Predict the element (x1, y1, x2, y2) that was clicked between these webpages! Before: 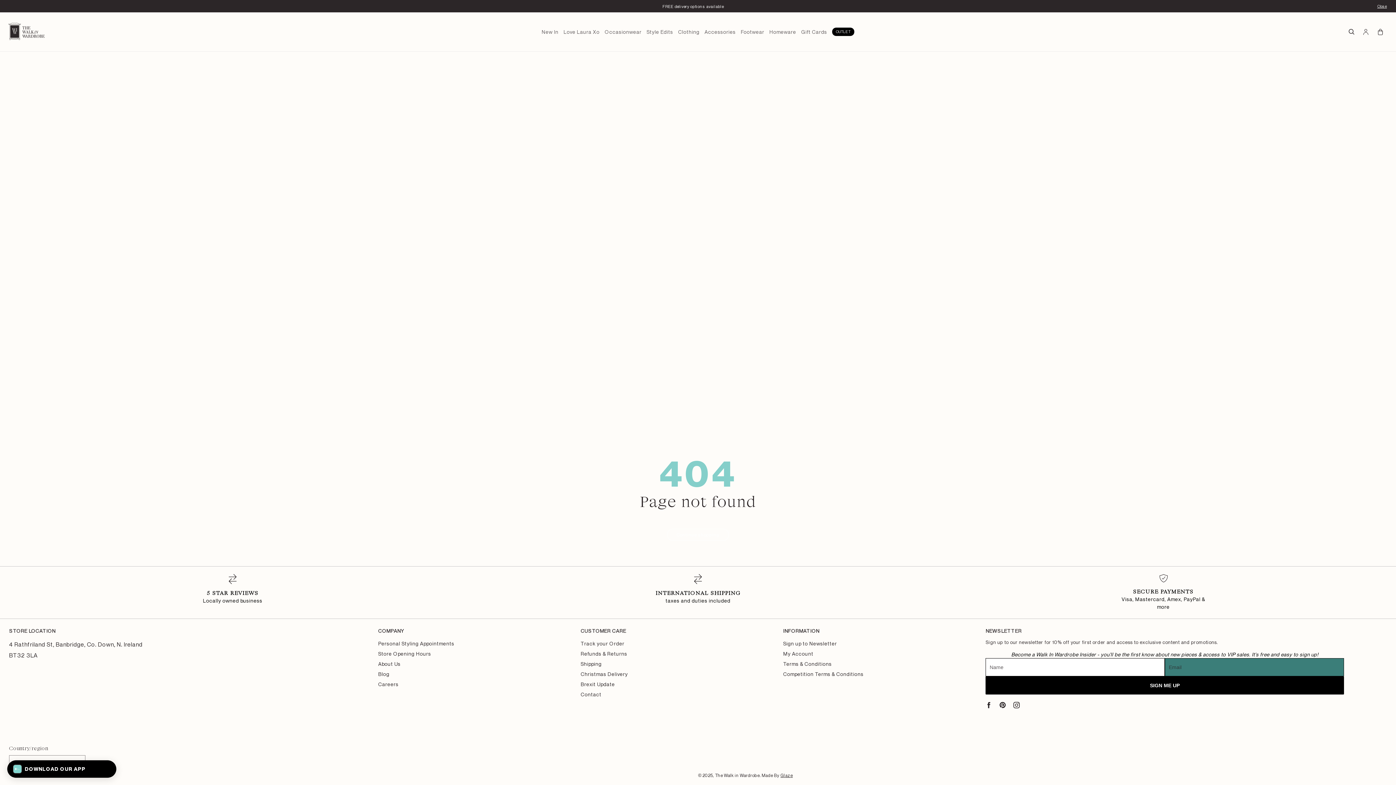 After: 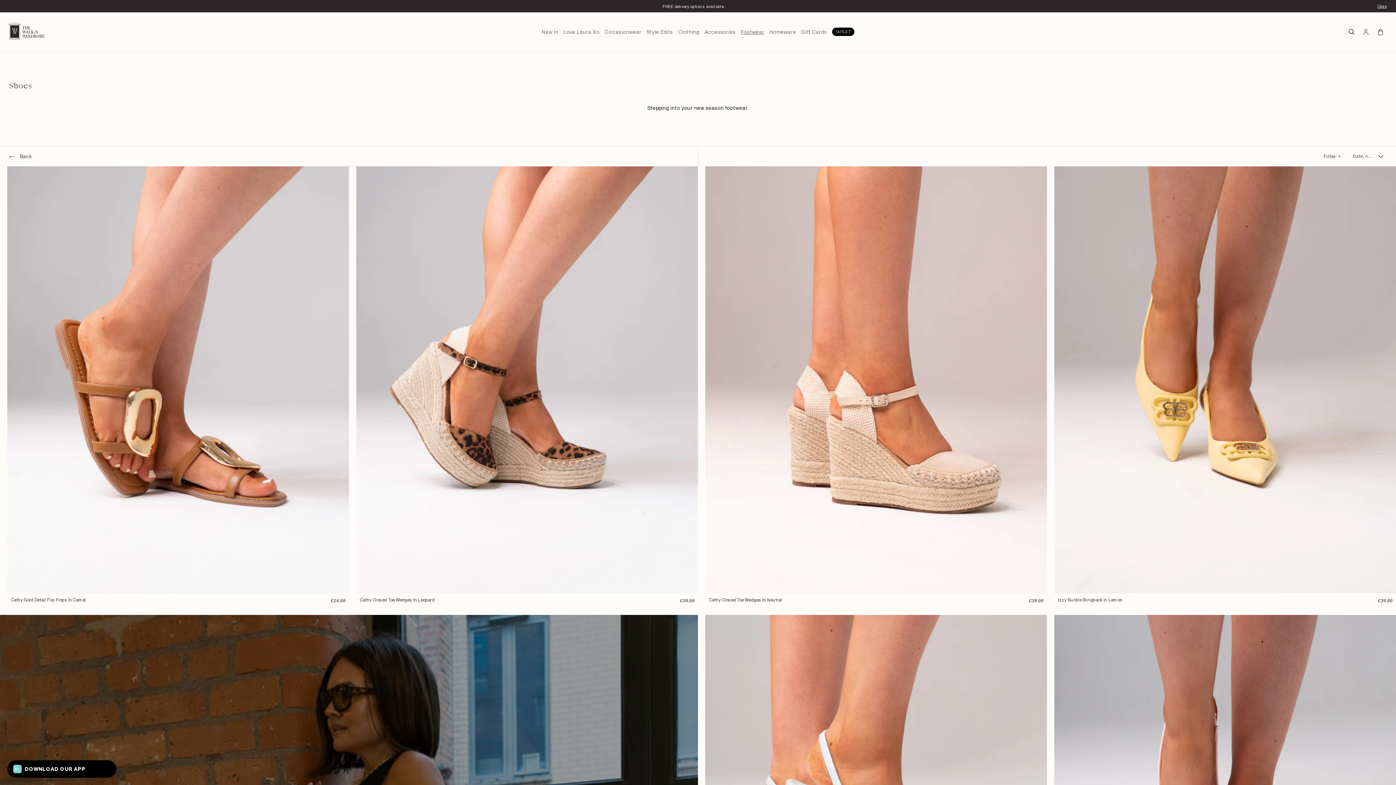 Action: bbox: (741, 28, 764, 34) label: Footwear